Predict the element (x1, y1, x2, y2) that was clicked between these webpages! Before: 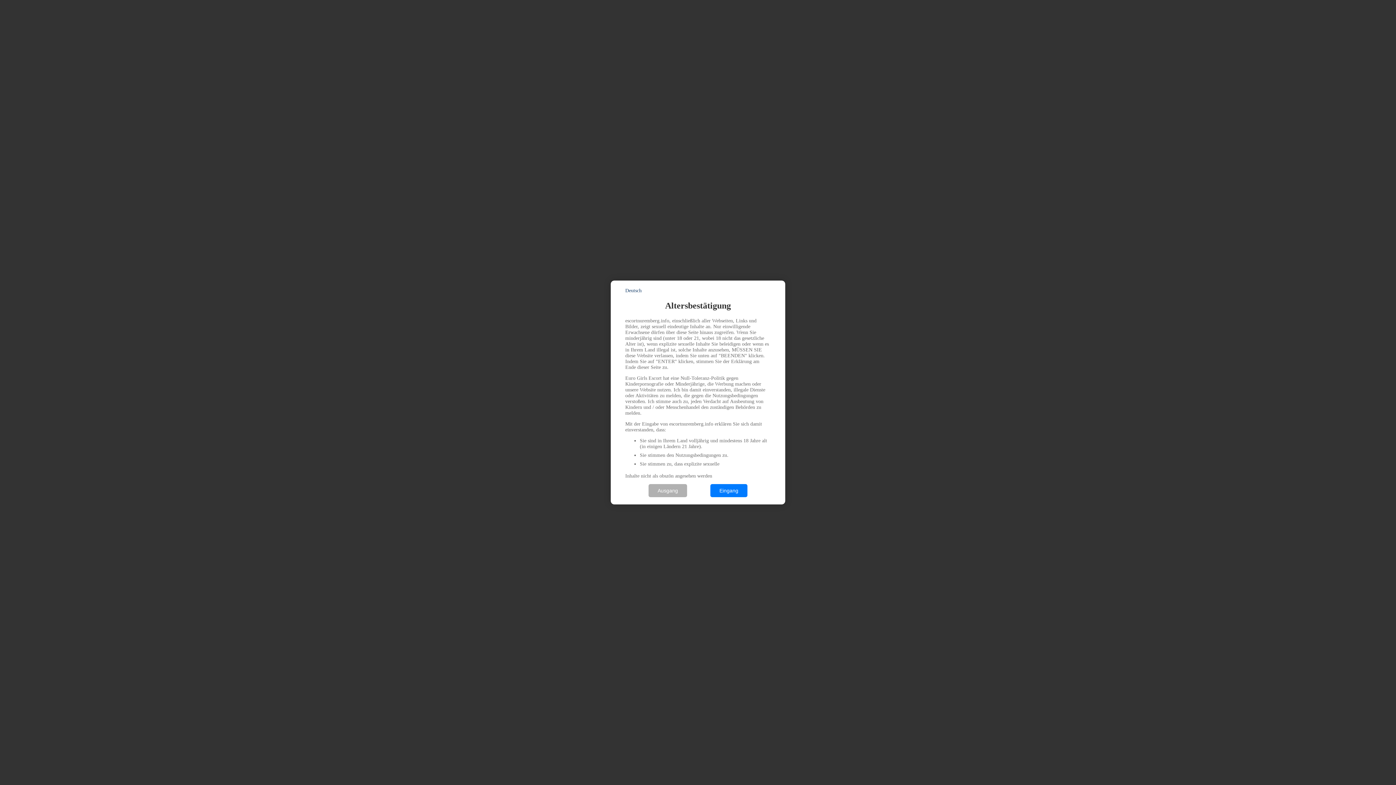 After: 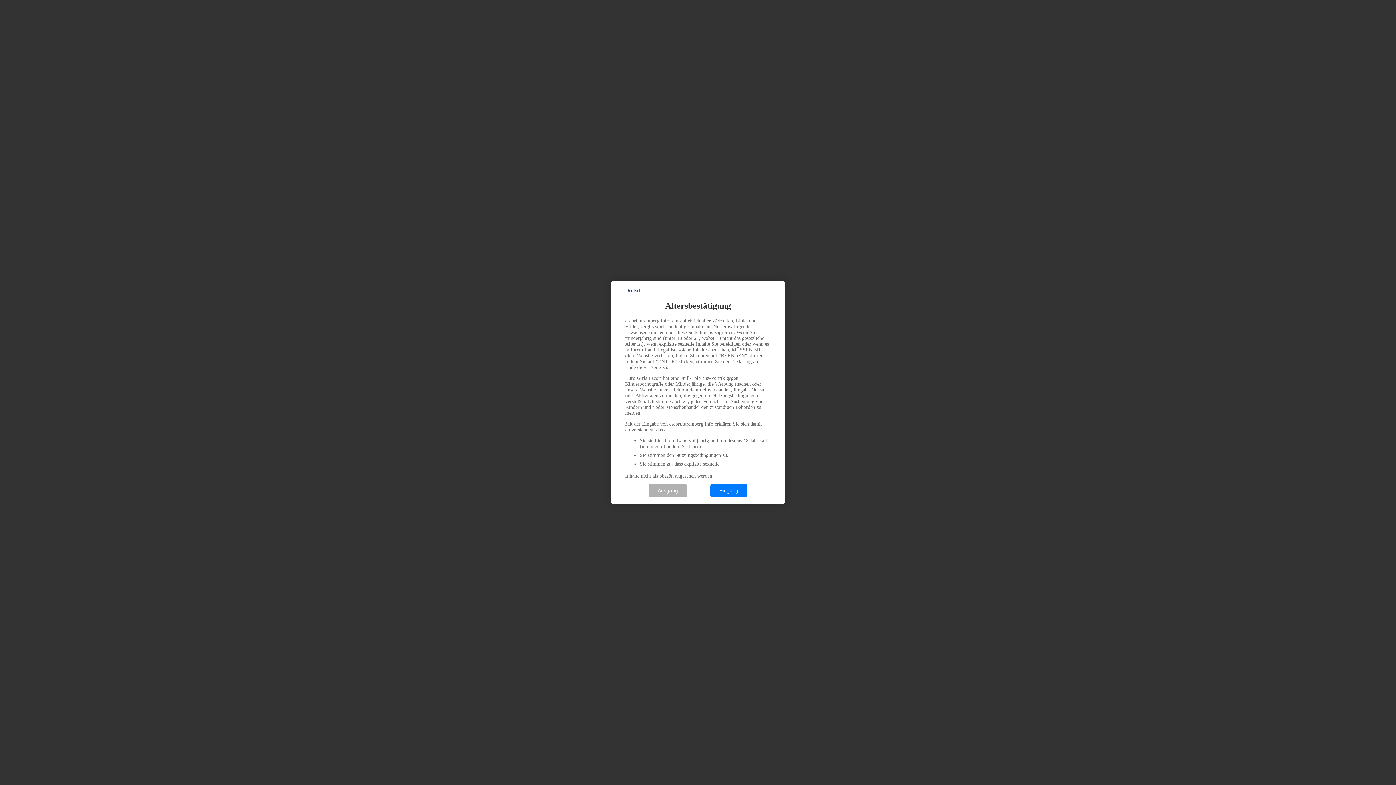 Action: bbox: (625, 288, 641, 293) label: Deutsch